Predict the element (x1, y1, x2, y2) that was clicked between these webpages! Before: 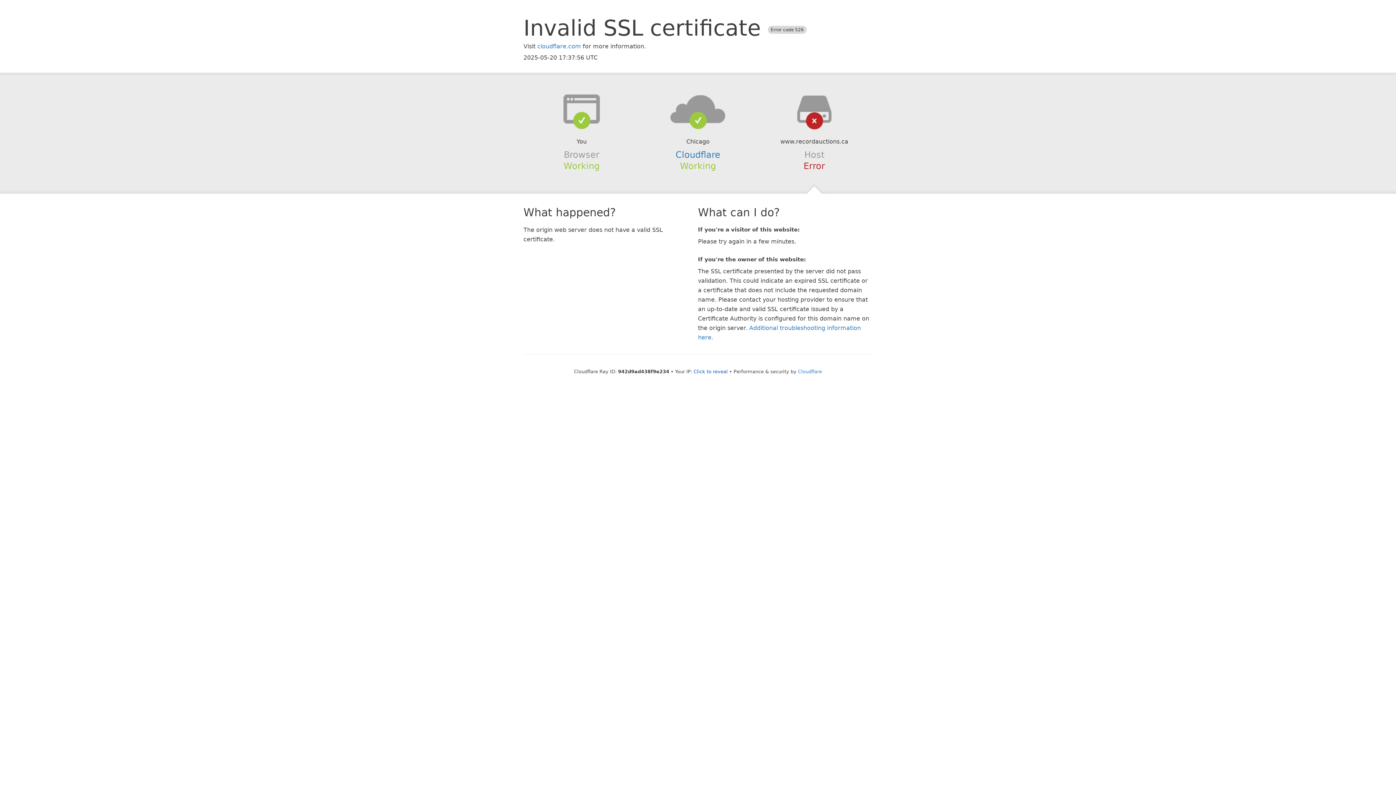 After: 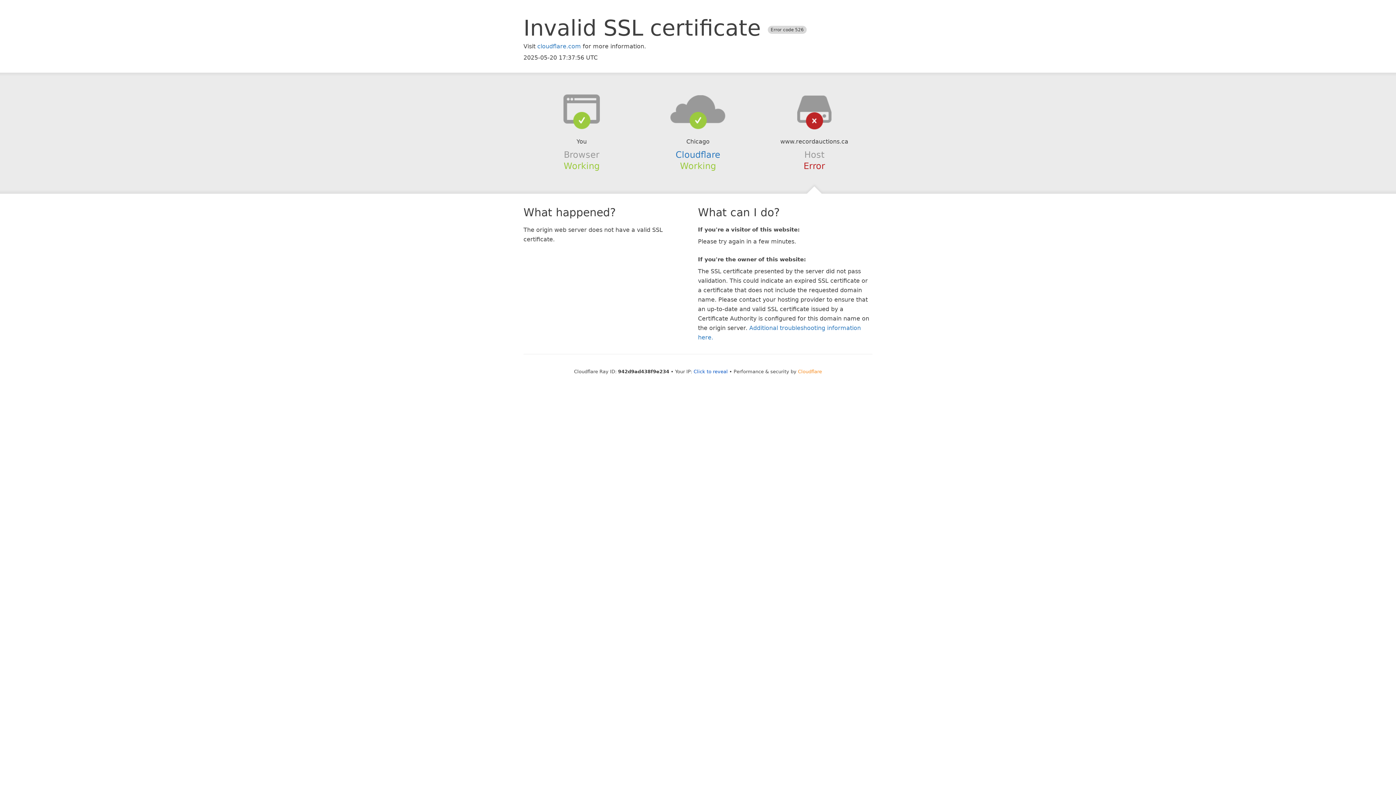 Action: label: Cloudflare bbox: (798, 368, 822, 374)